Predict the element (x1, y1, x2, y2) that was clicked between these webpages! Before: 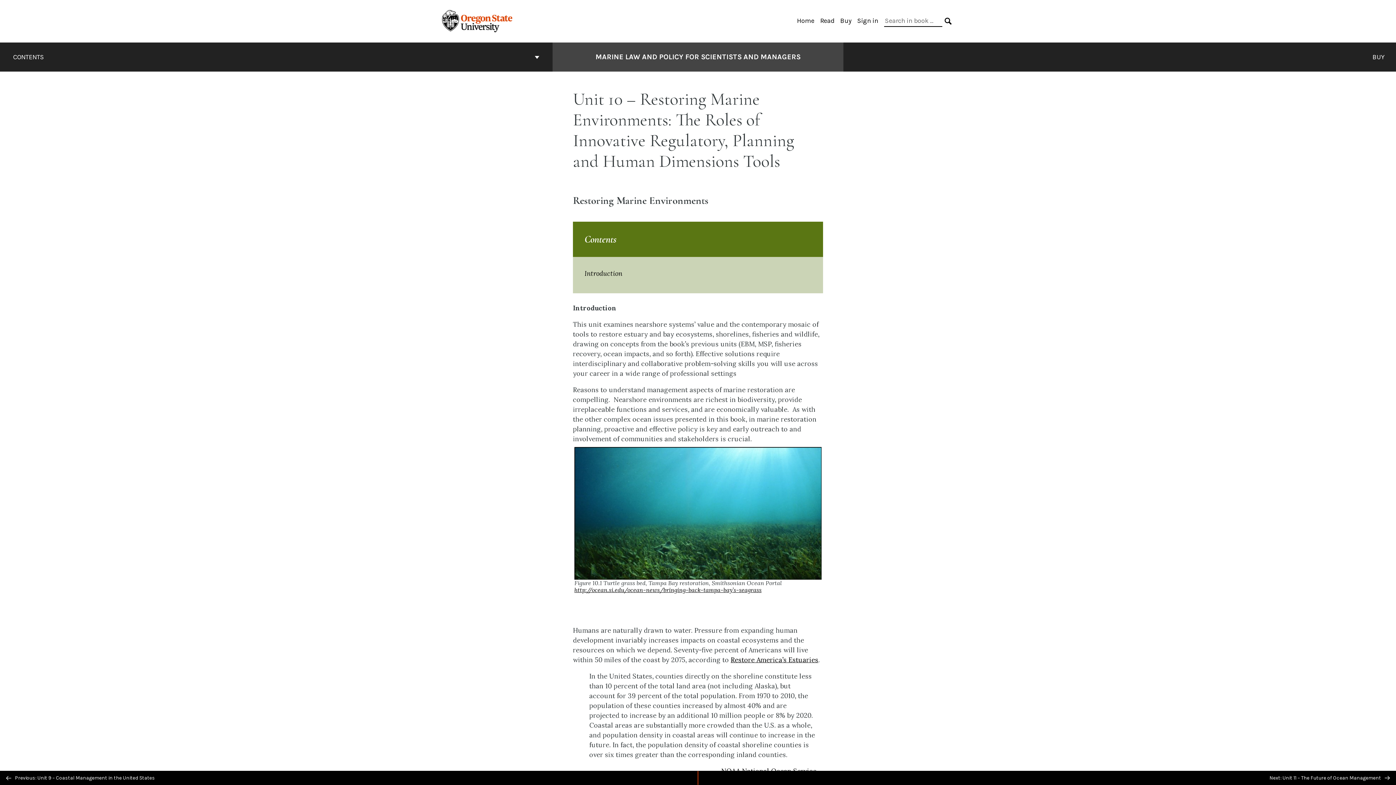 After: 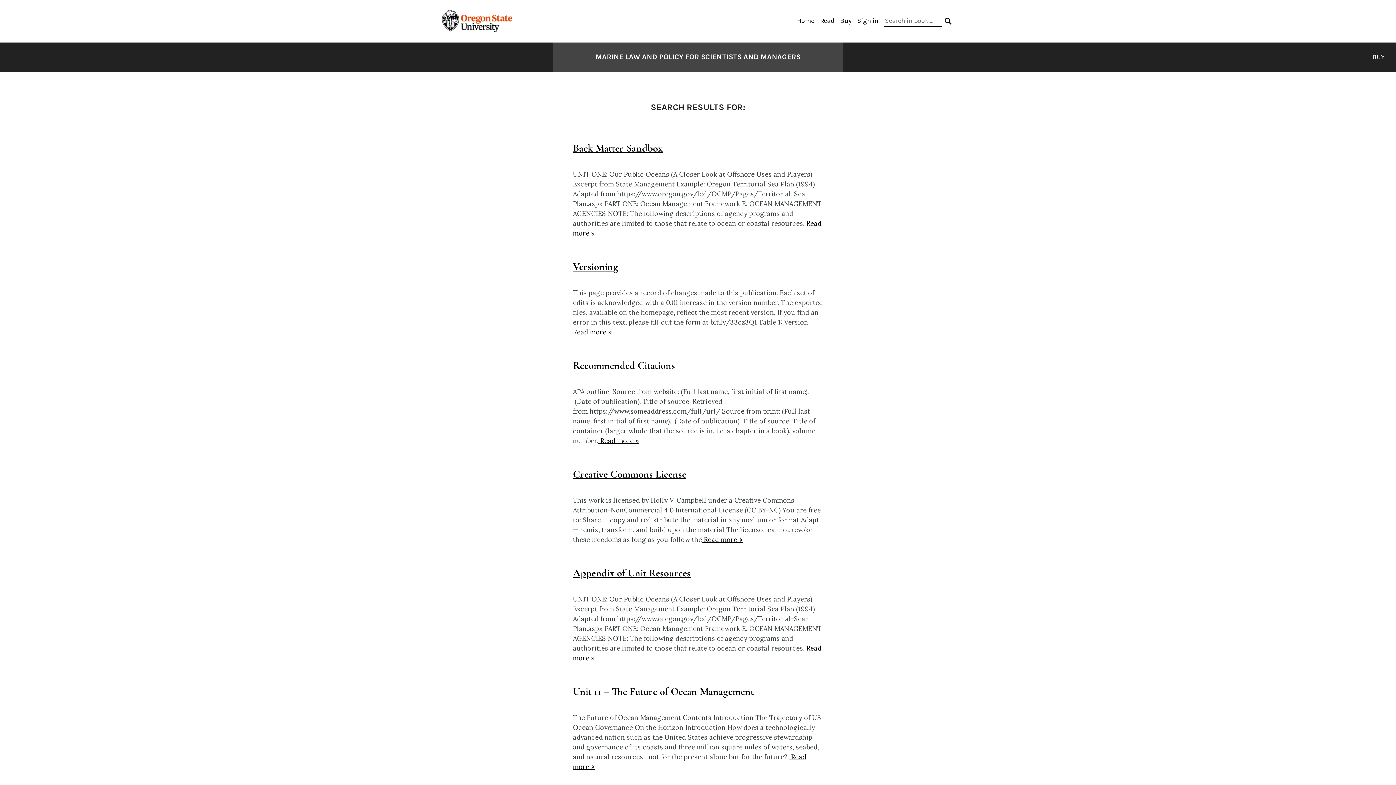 Action: label: SEARCH bbox: (944, 16, 952, 26)